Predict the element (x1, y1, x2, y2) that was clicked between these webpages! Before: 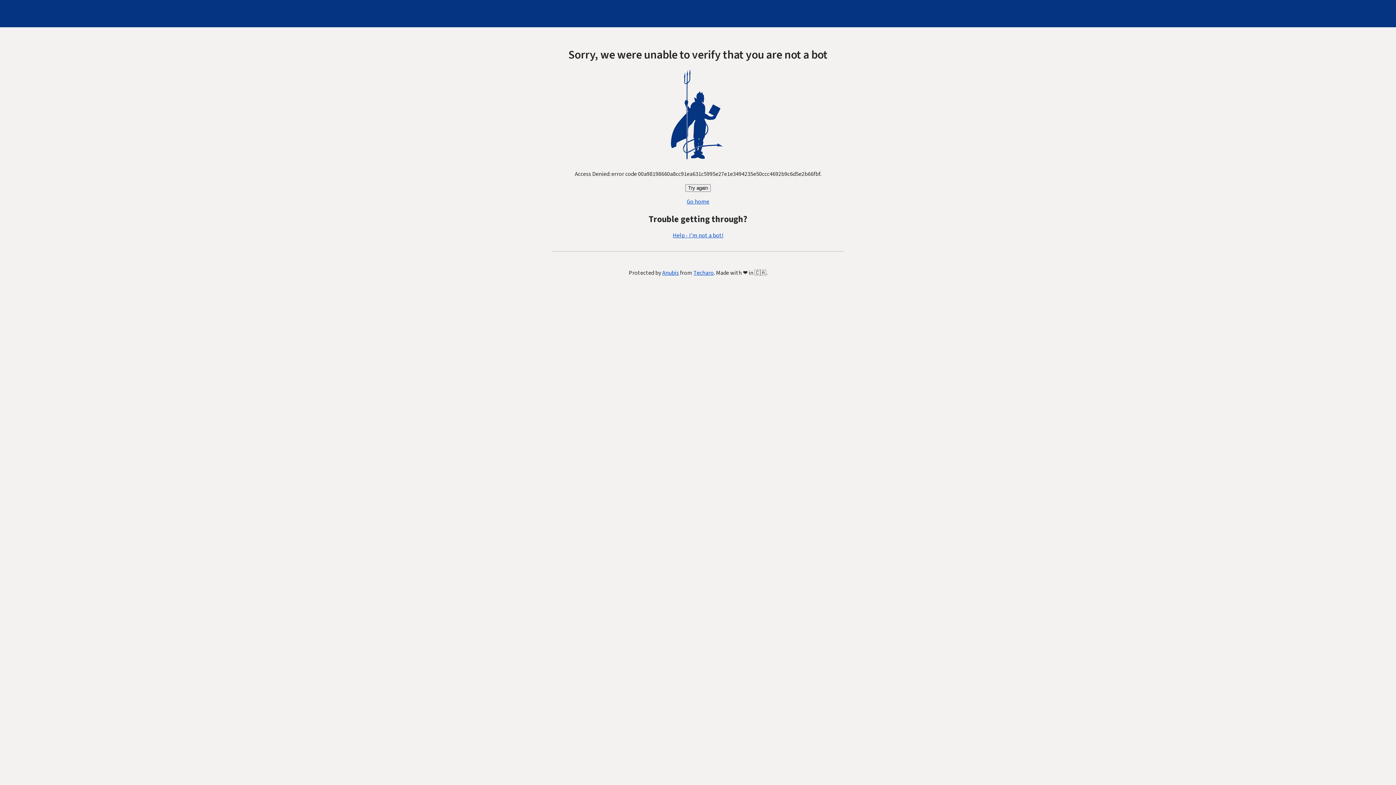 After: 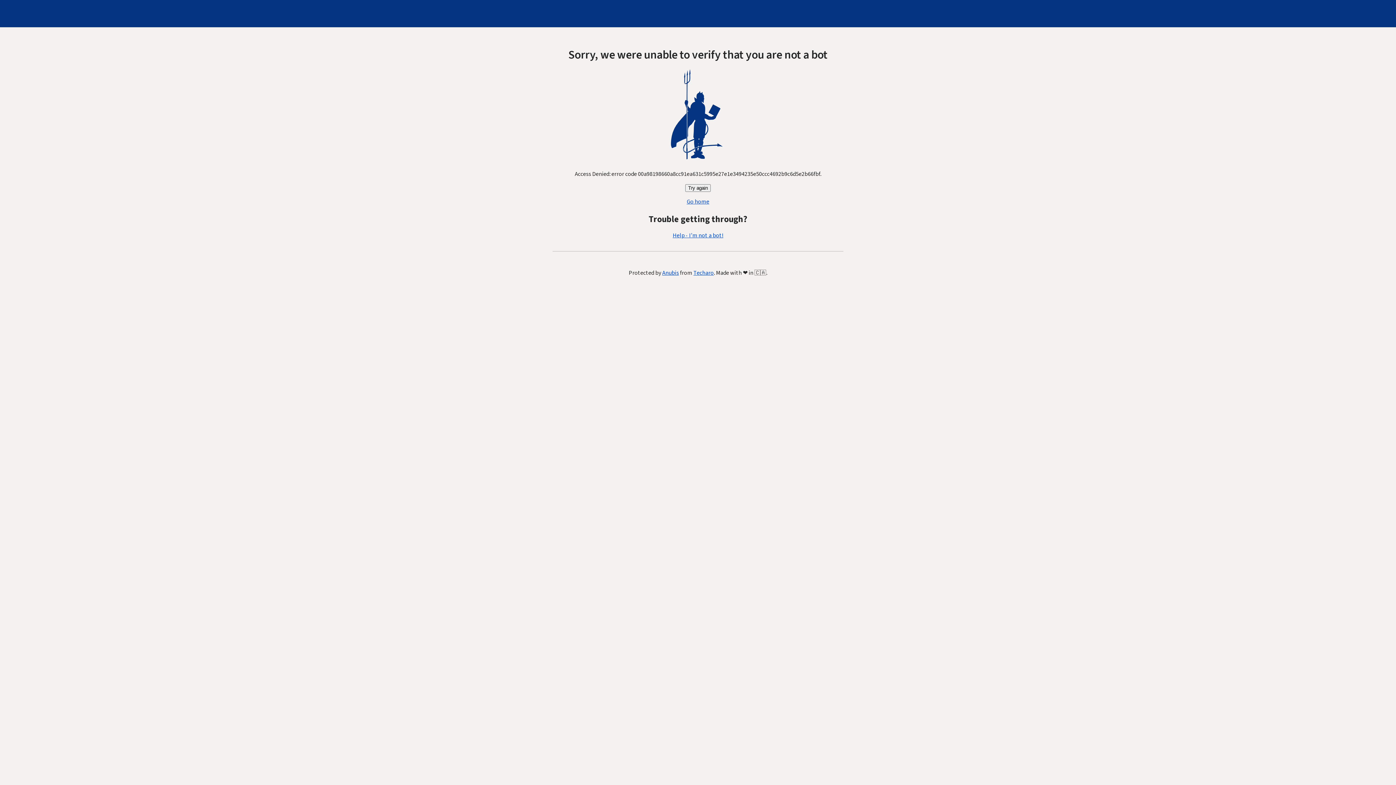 Action: bbox: (685, 184, 710, 192) label: Try again